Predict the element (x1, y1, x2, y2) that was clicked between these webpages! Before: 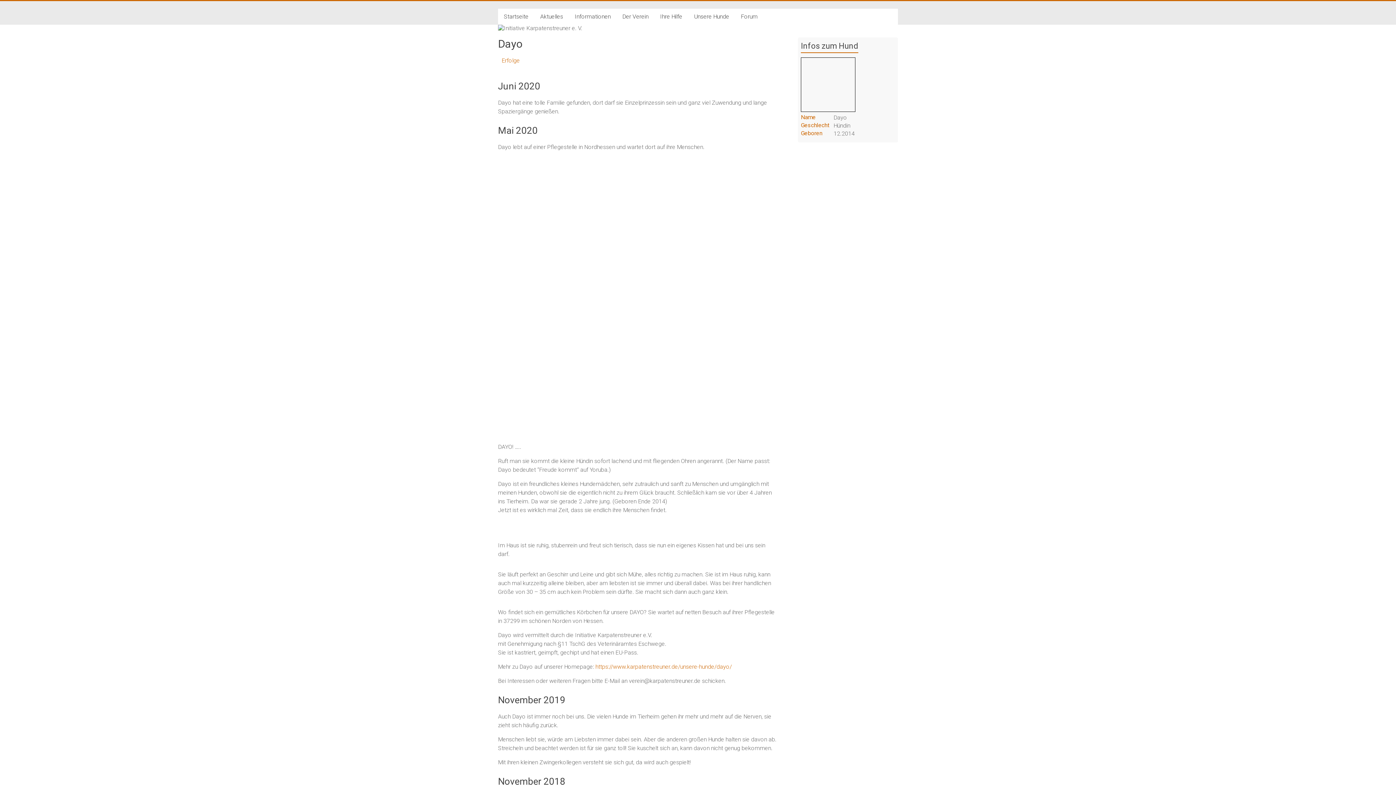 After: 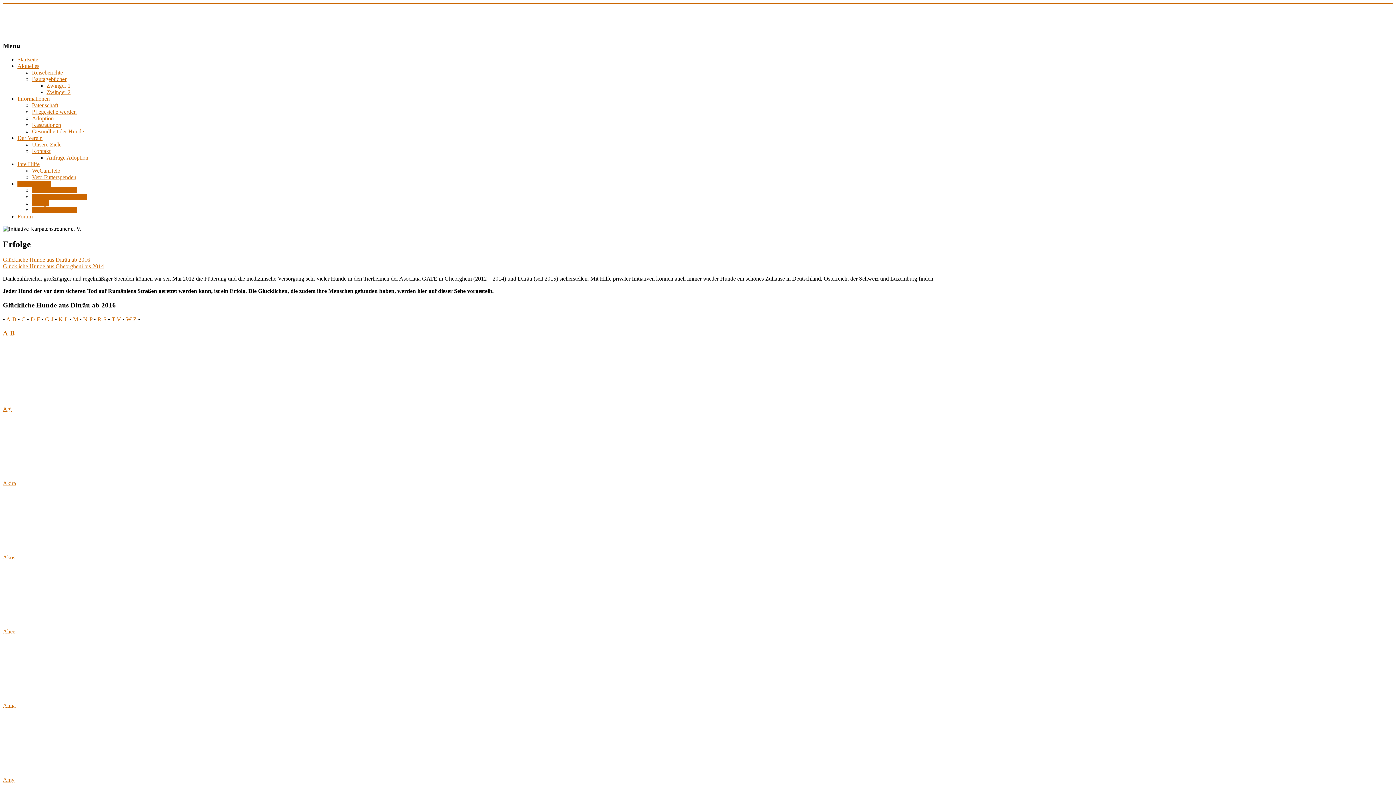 Action: bbox: (498, 57, 520, 64) label: Erfolge